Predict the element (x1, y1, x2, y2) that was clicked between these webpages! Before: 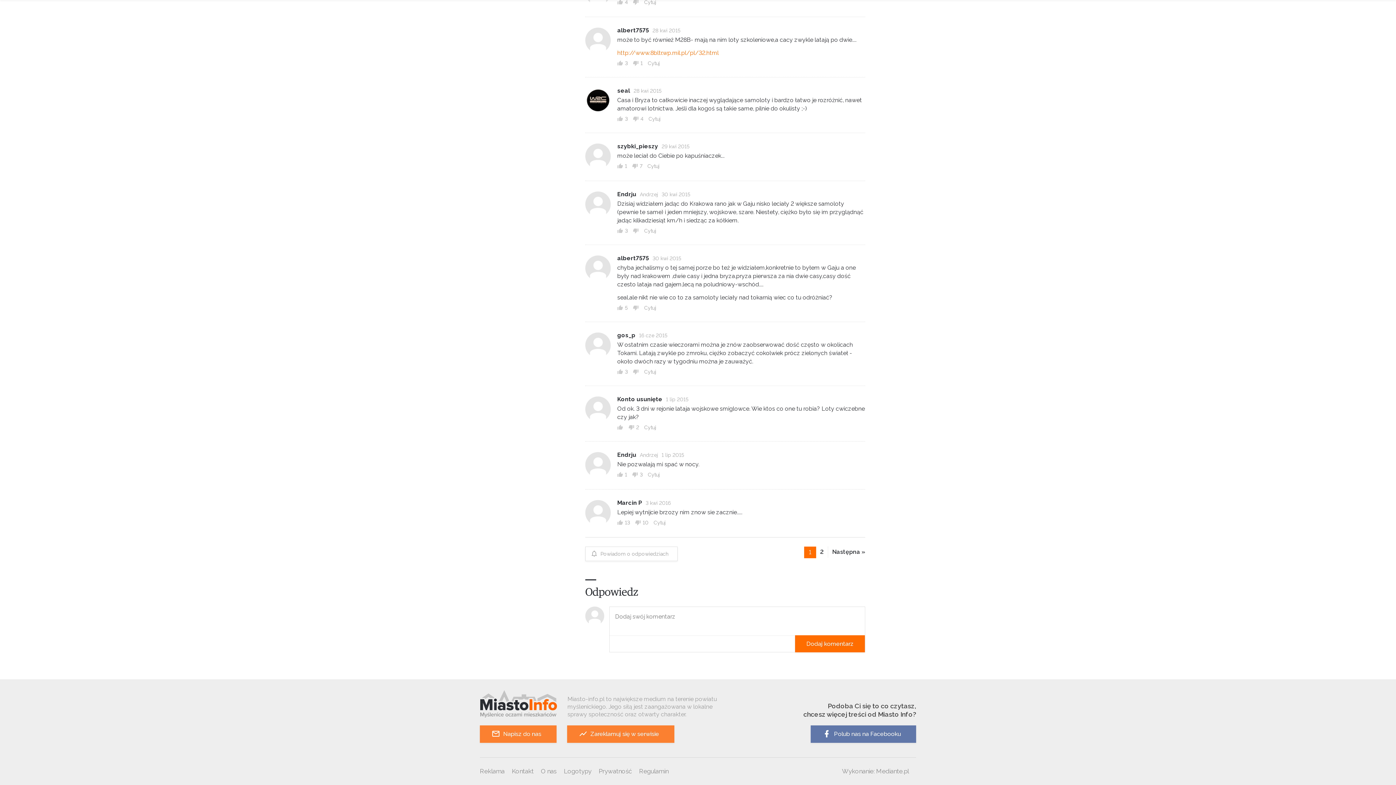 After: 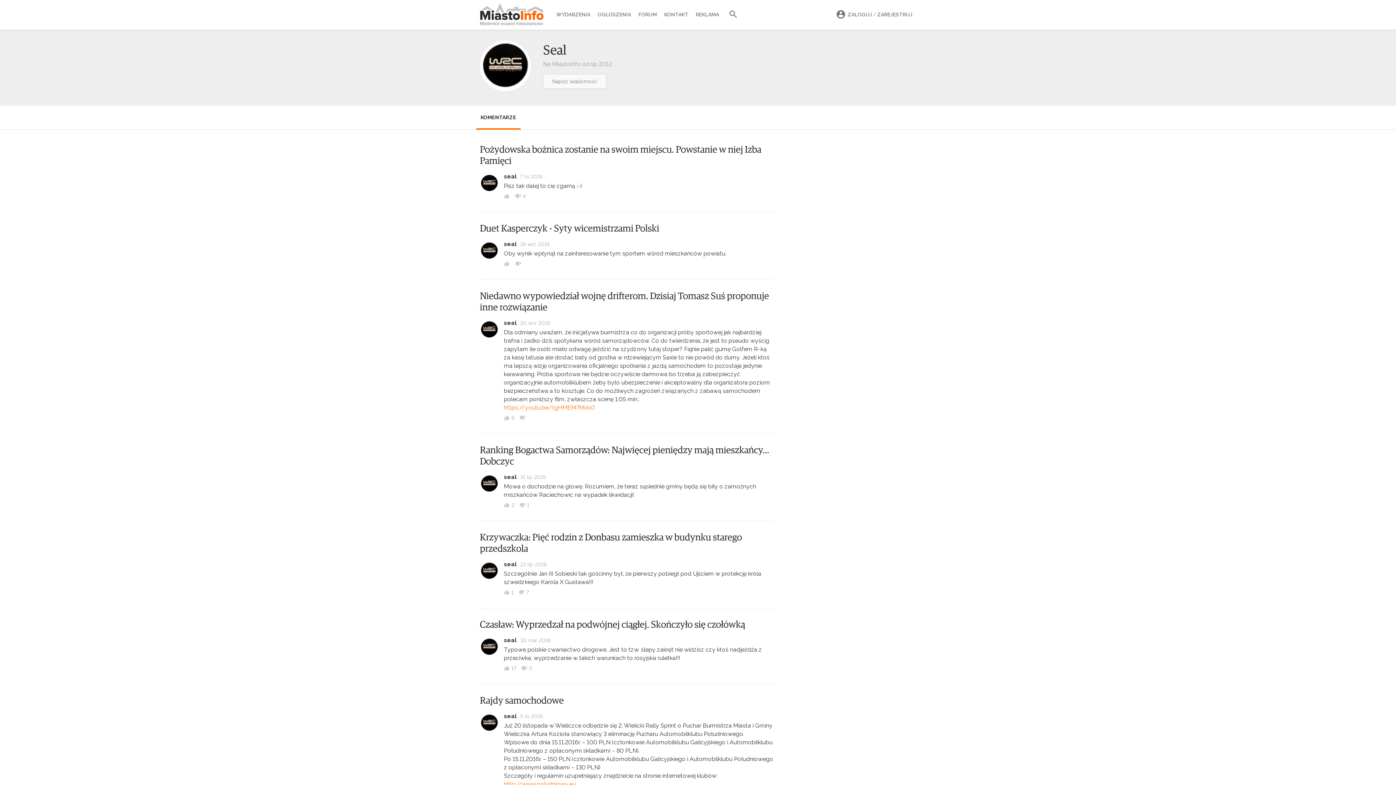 Action: bbox: (617, 86, 632, 95) label: seal